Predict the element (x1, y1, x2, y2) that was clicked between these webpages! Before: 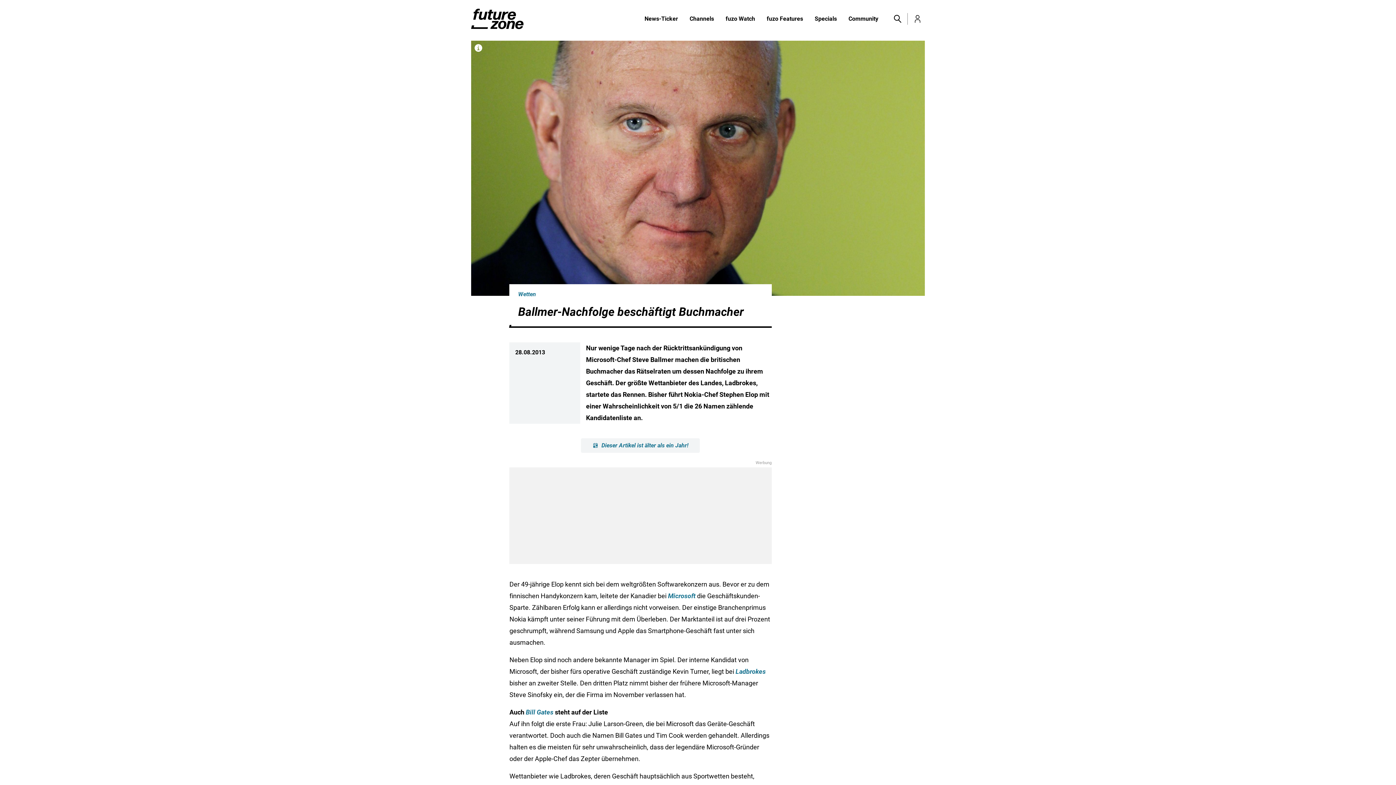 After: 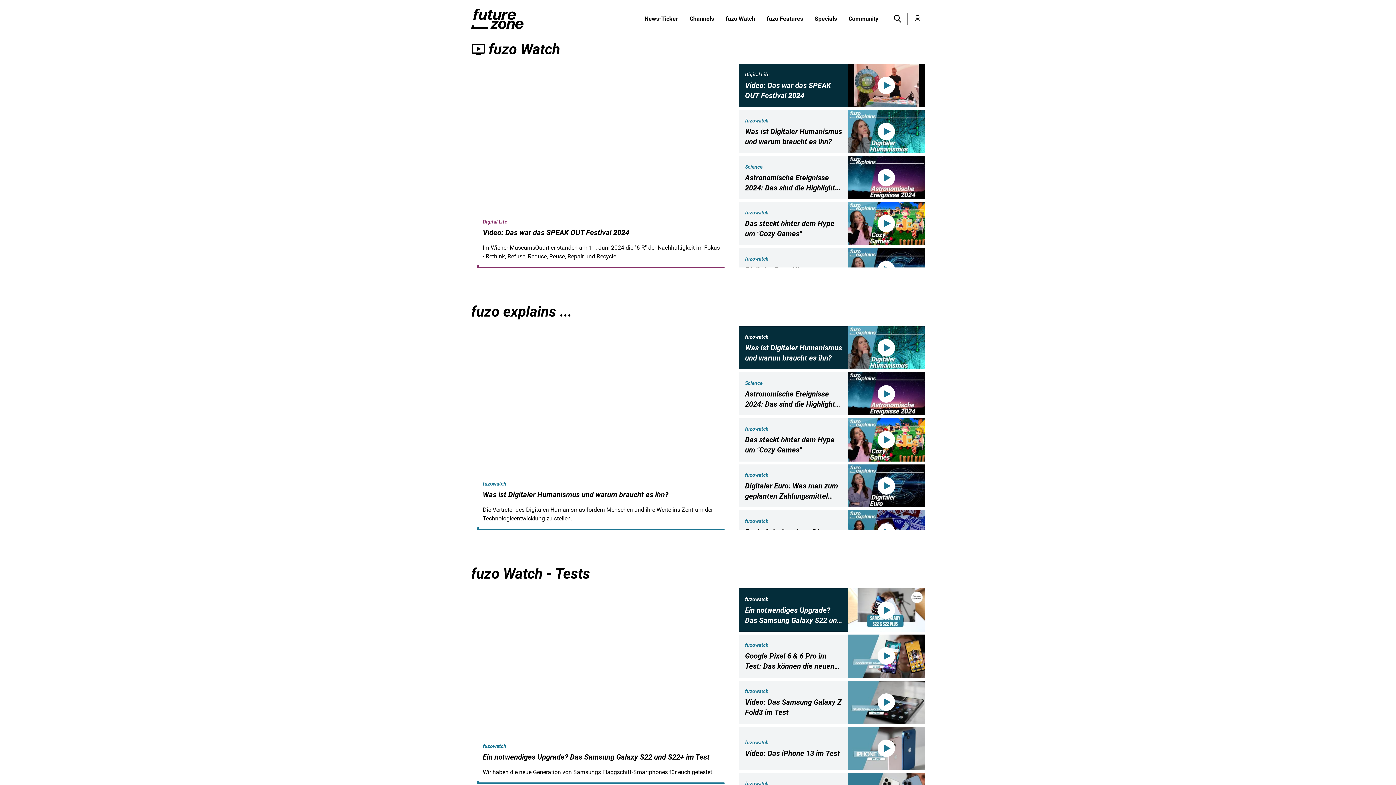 Action: label: fuzo Watch bbox: (720, 14, 761, 23)